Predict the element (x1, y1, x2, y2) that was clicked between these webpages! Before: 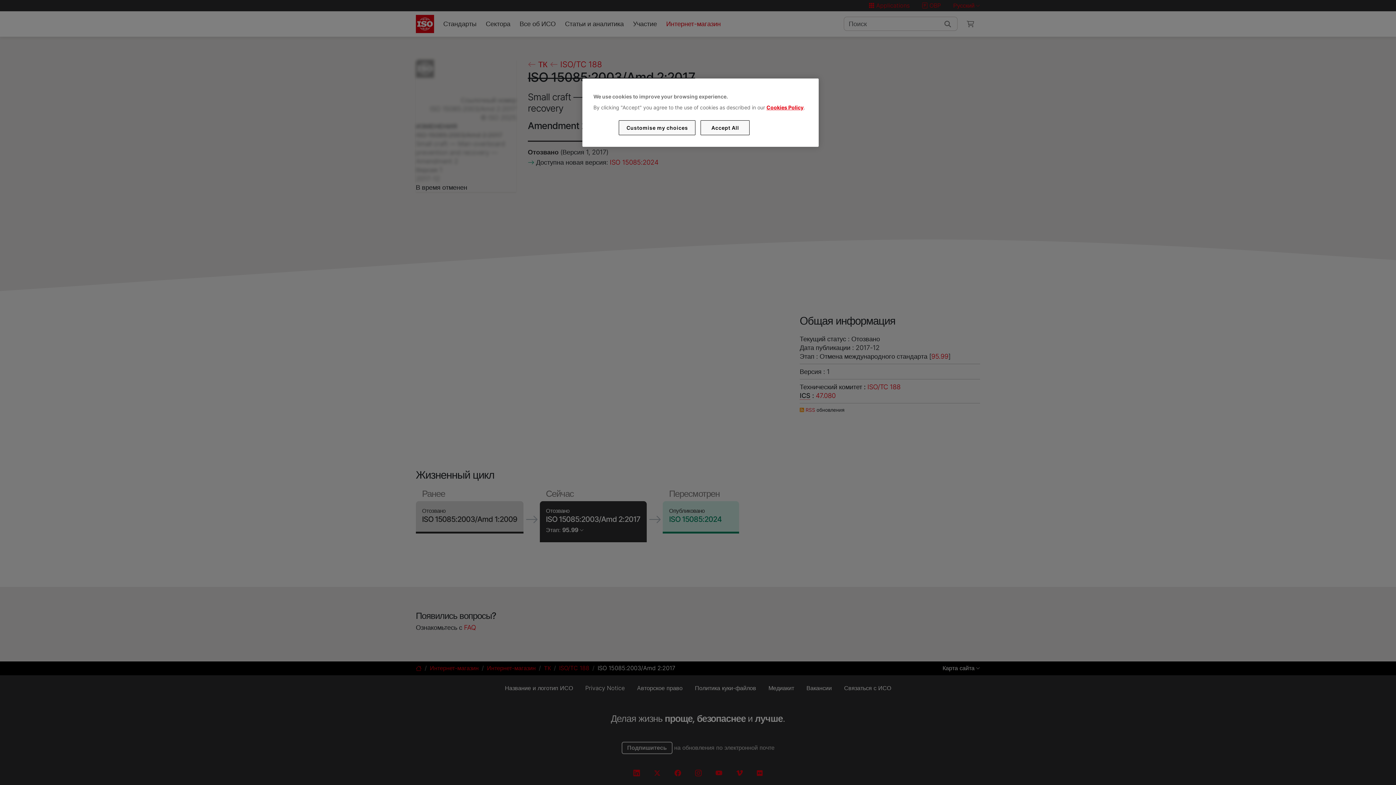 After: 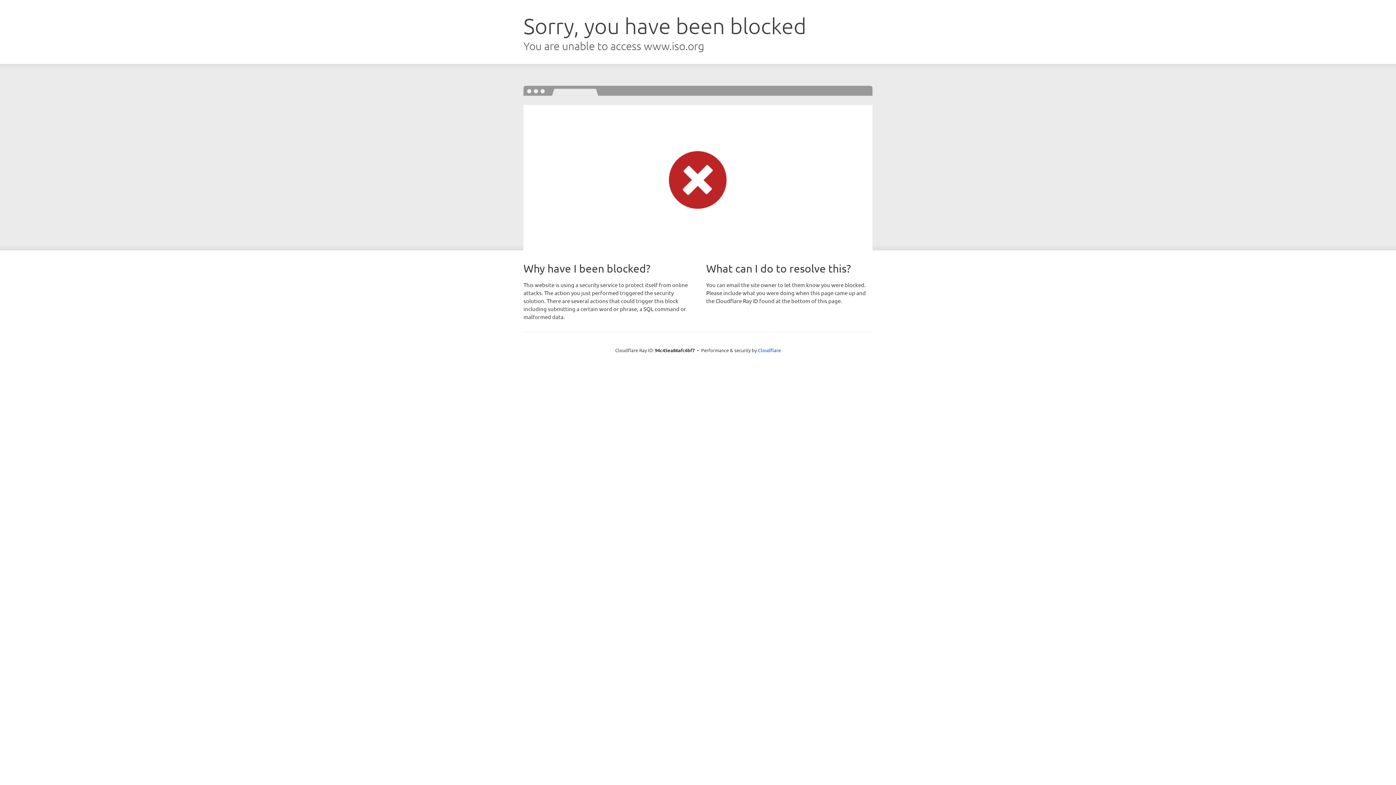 Action: bbox: (766, 104, 803, 110) label: Cookies Policy